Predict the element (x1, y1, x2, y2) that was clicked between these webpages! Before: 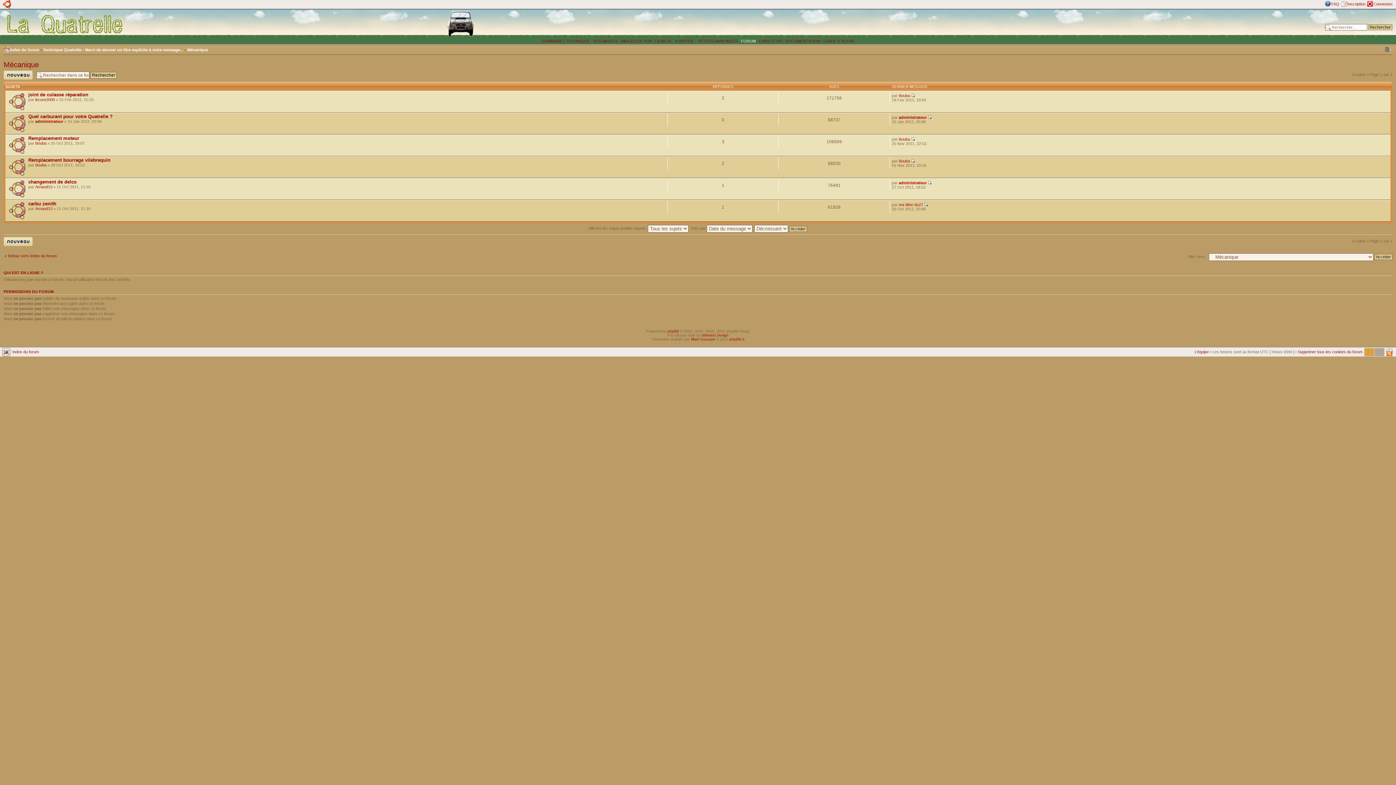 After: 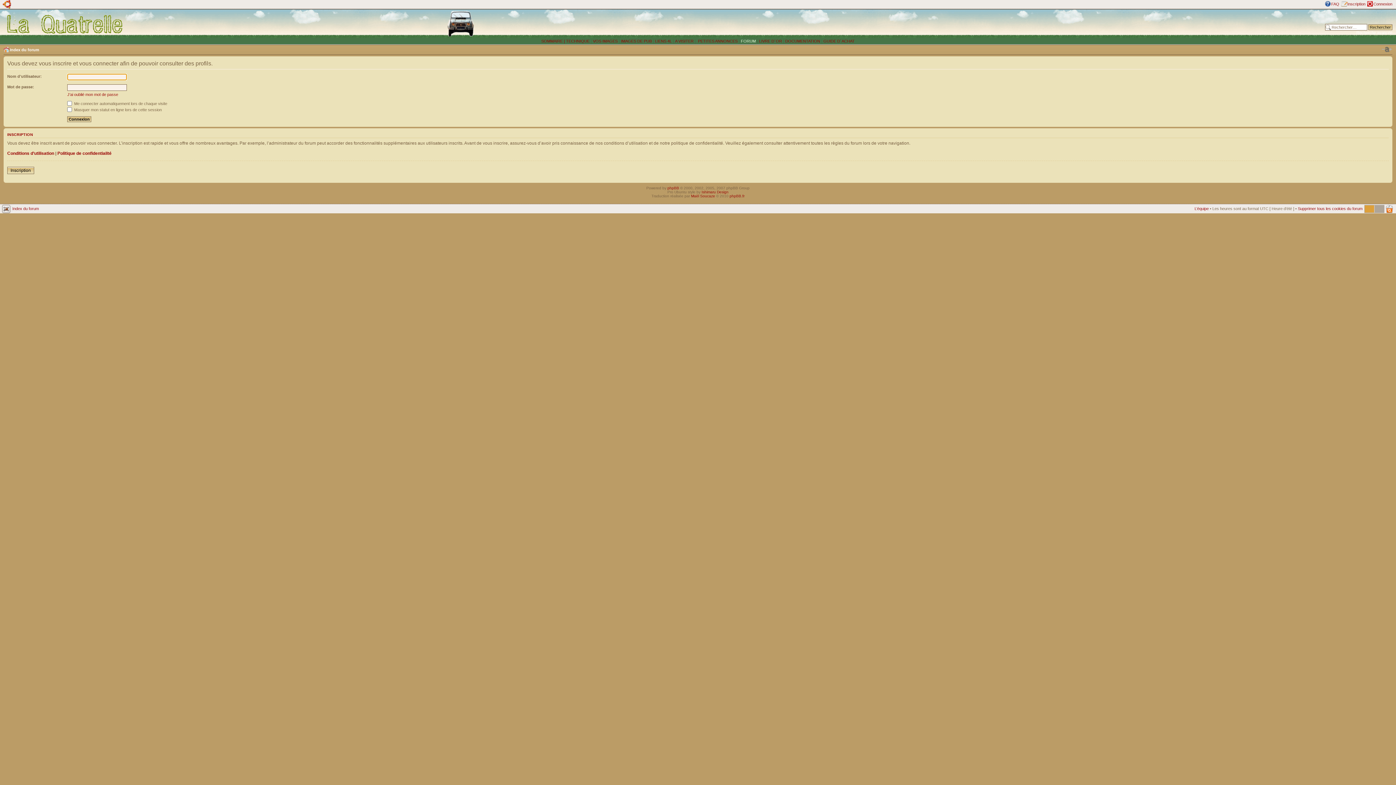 Action: bbox: (35, 119, 63, 123) label: administrateur